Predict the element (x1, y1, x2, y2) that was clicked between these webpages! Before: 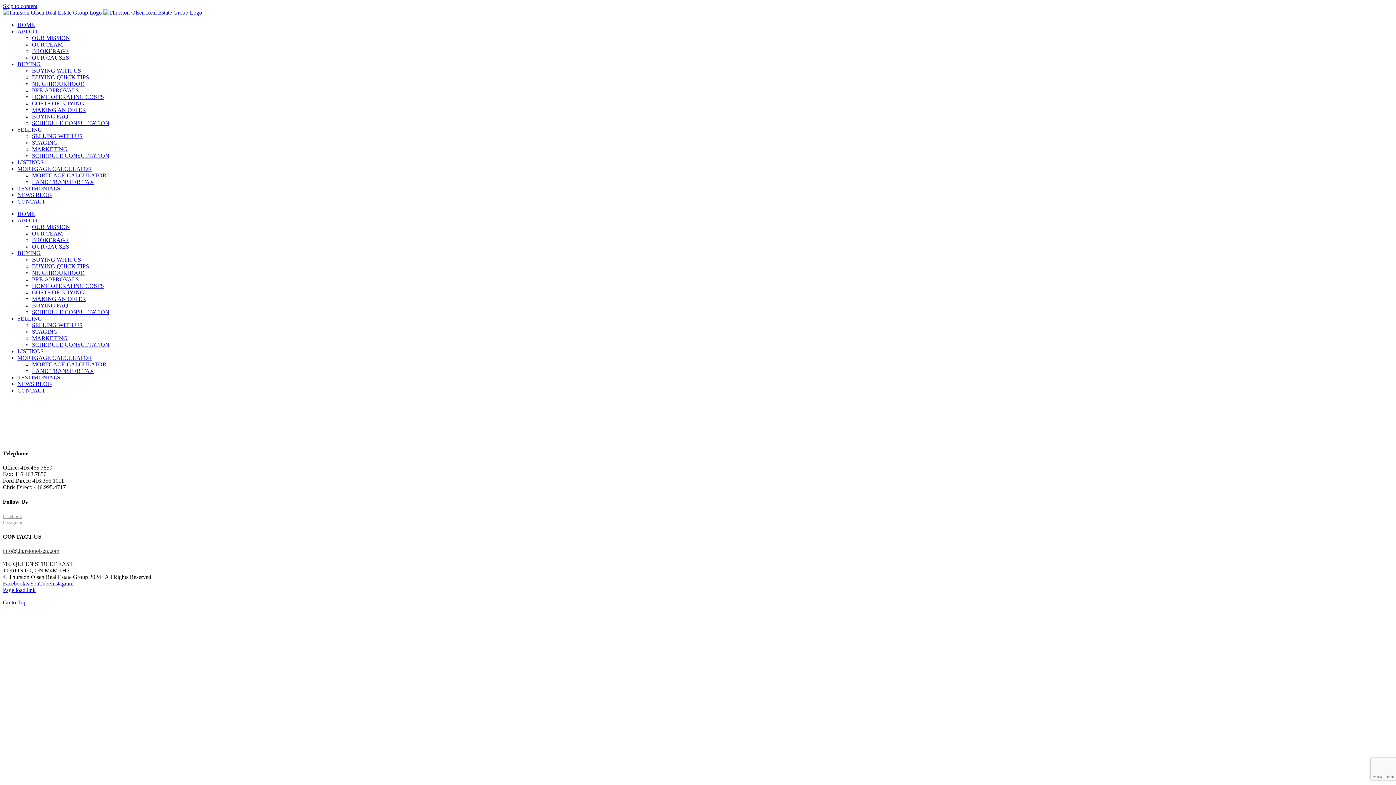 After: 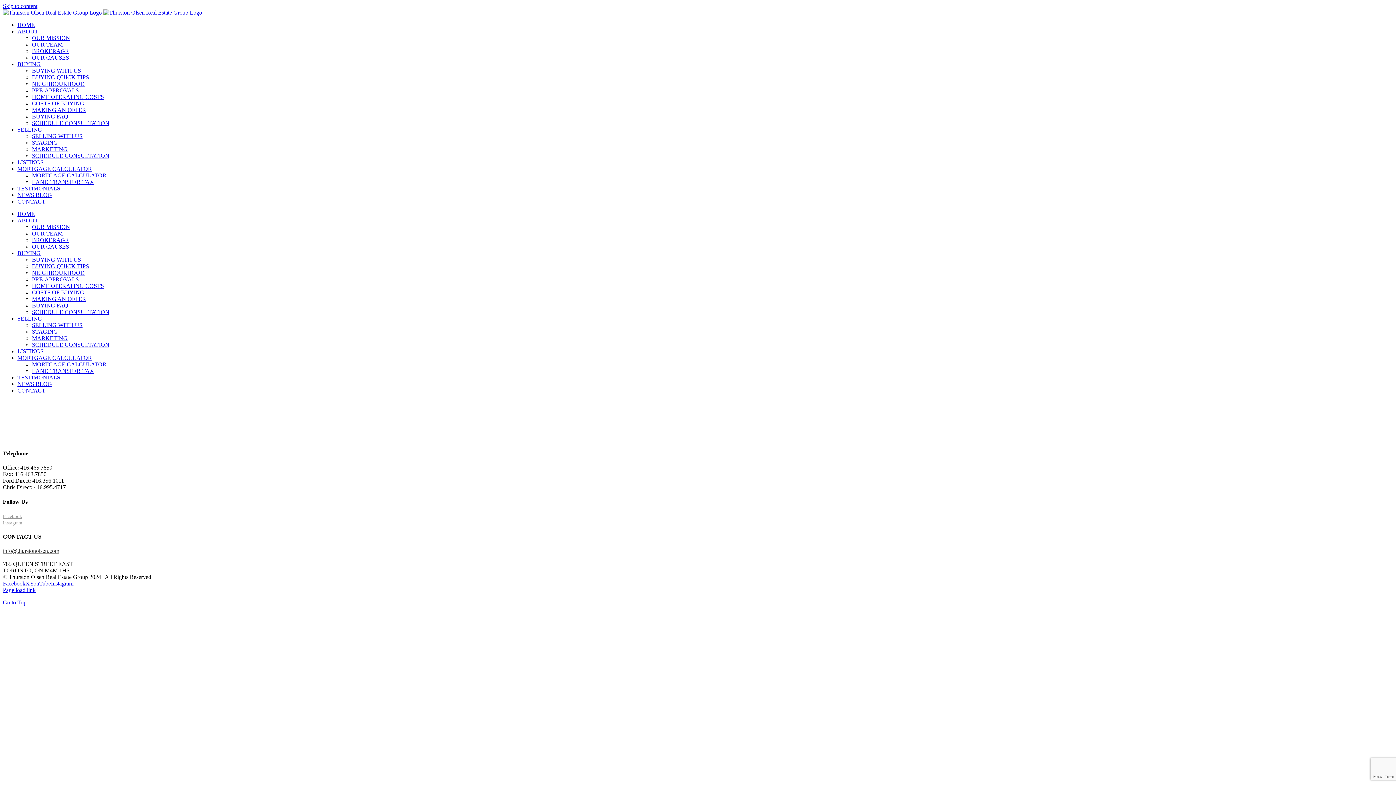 Action: label: Instagram bbox: (50, 580, 73, 587)